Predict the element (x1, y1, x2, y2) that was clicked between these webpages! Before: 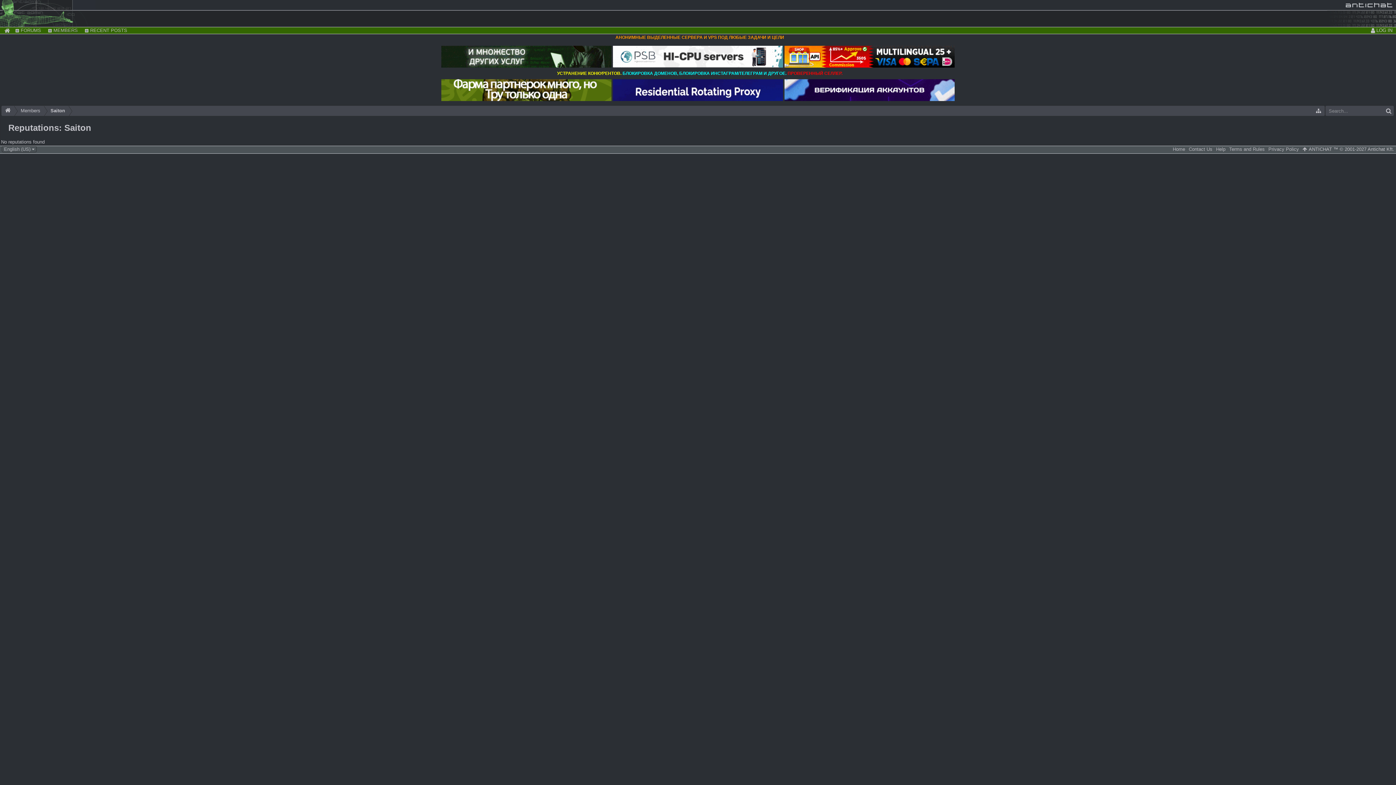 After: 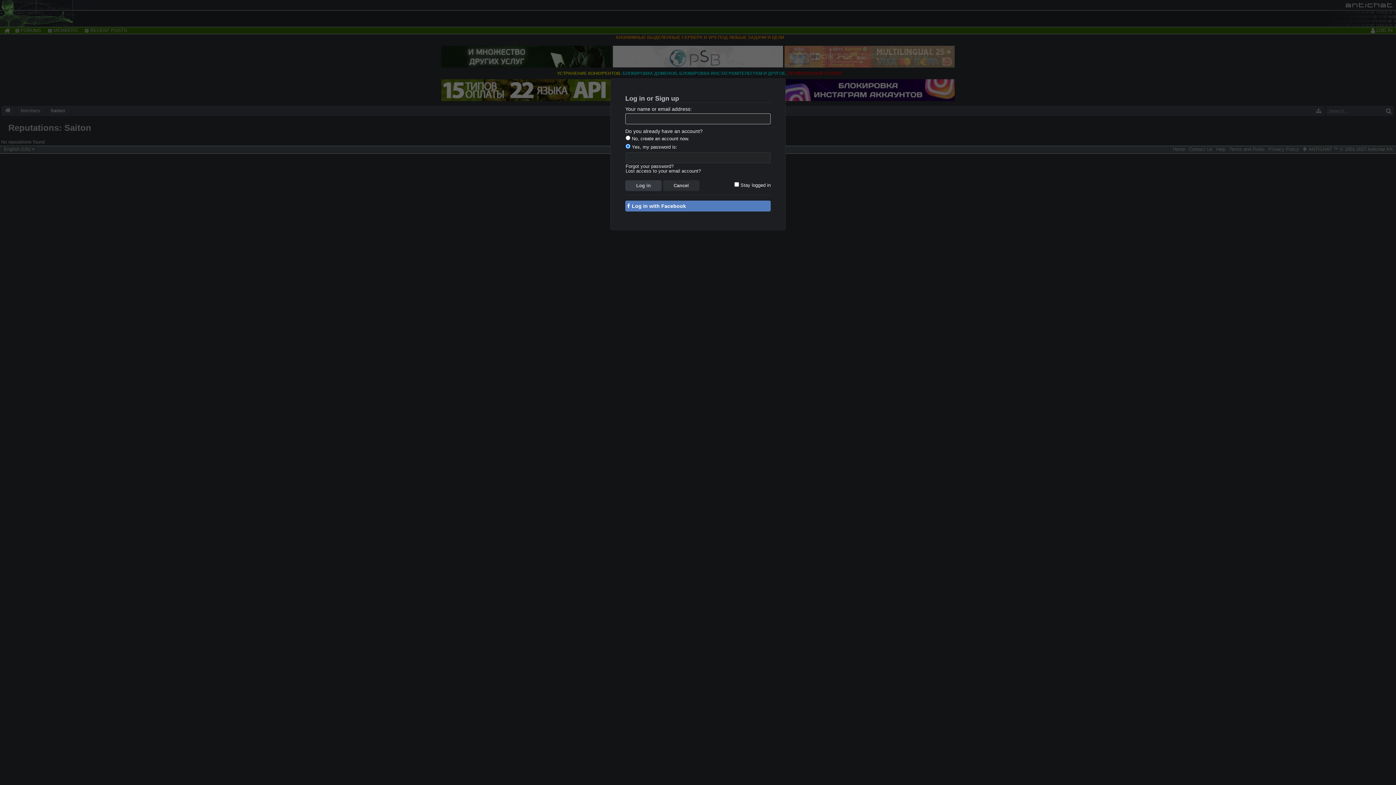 Action: label:  LOG IN bbox: (1367, 27, 1396, 33)